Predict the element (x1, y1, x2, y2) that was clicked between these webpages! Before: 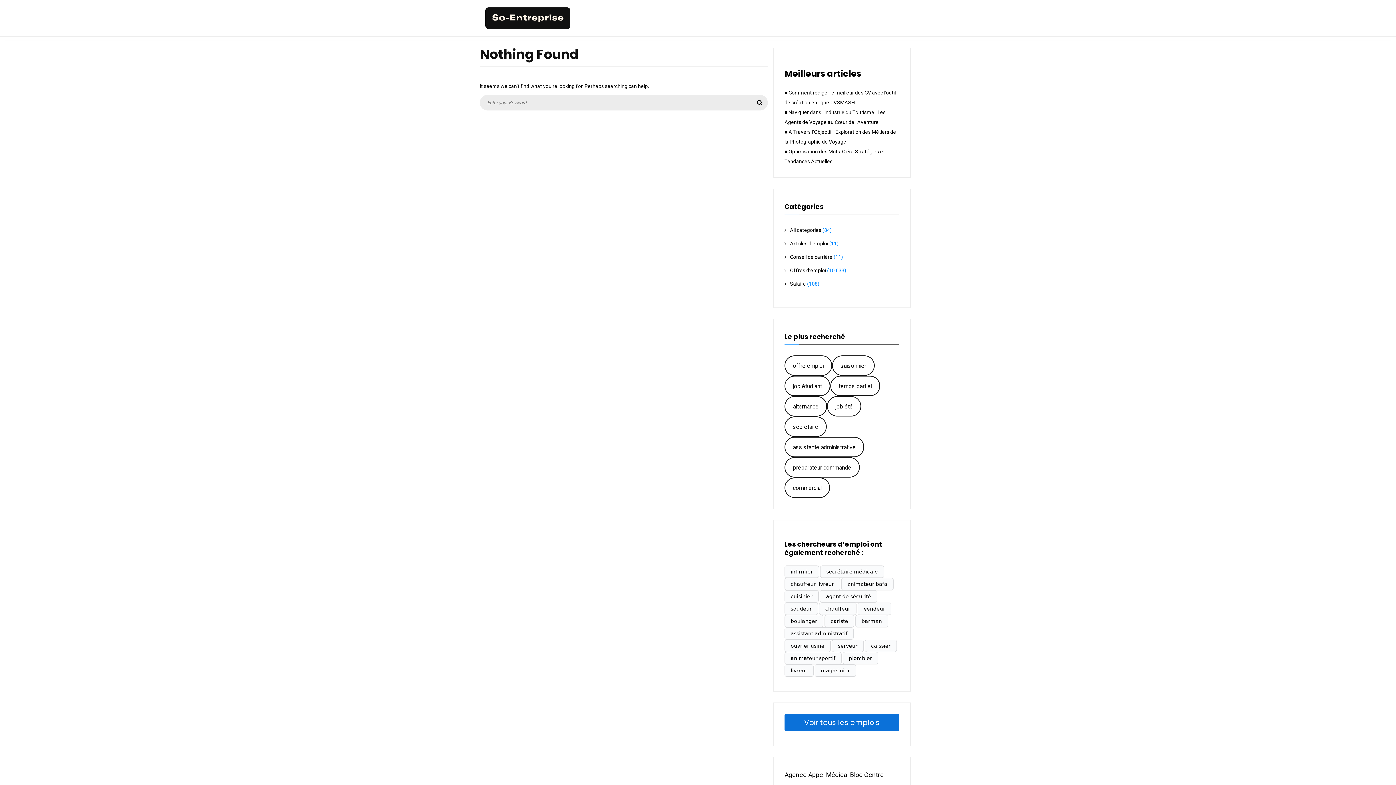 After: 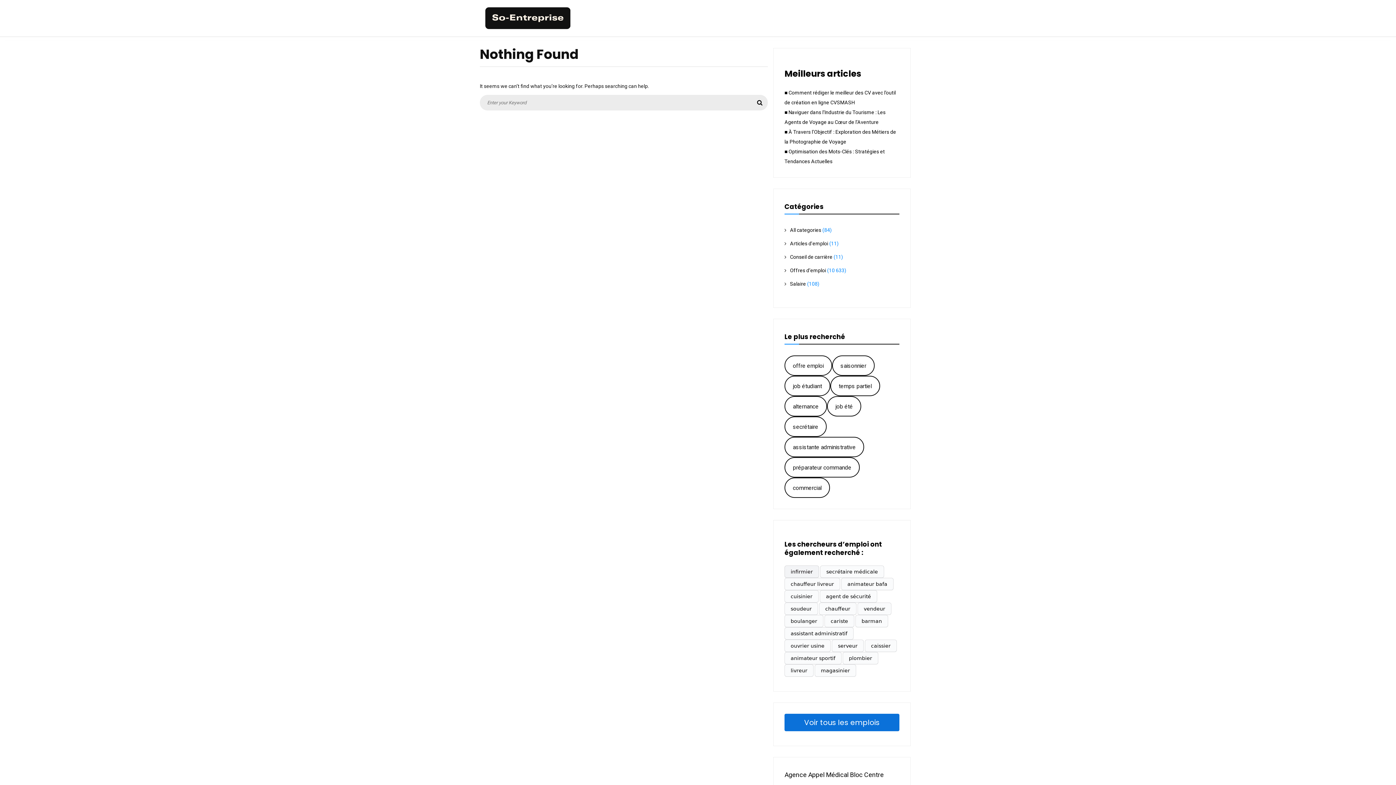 Action: bbox: (784, 565, 819, 578) label: infirmier